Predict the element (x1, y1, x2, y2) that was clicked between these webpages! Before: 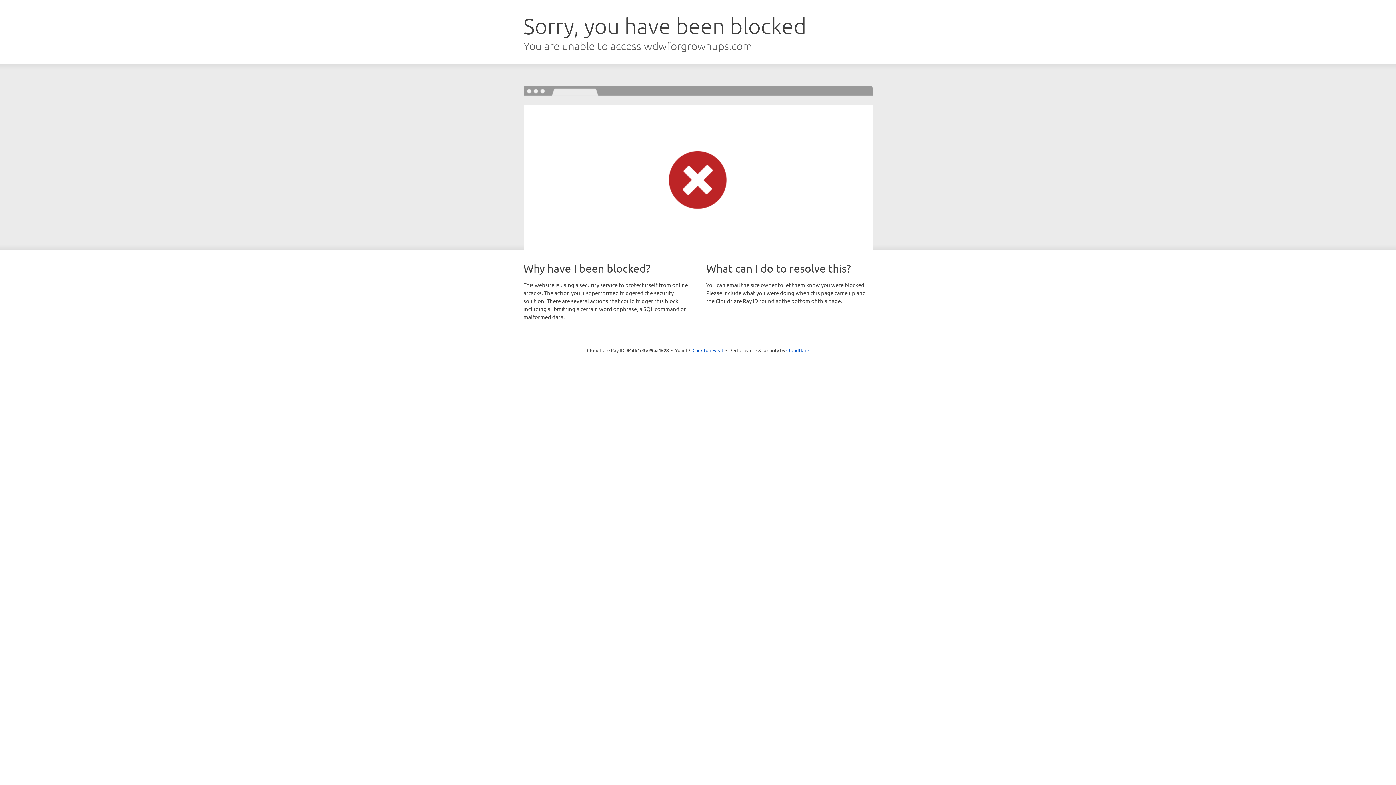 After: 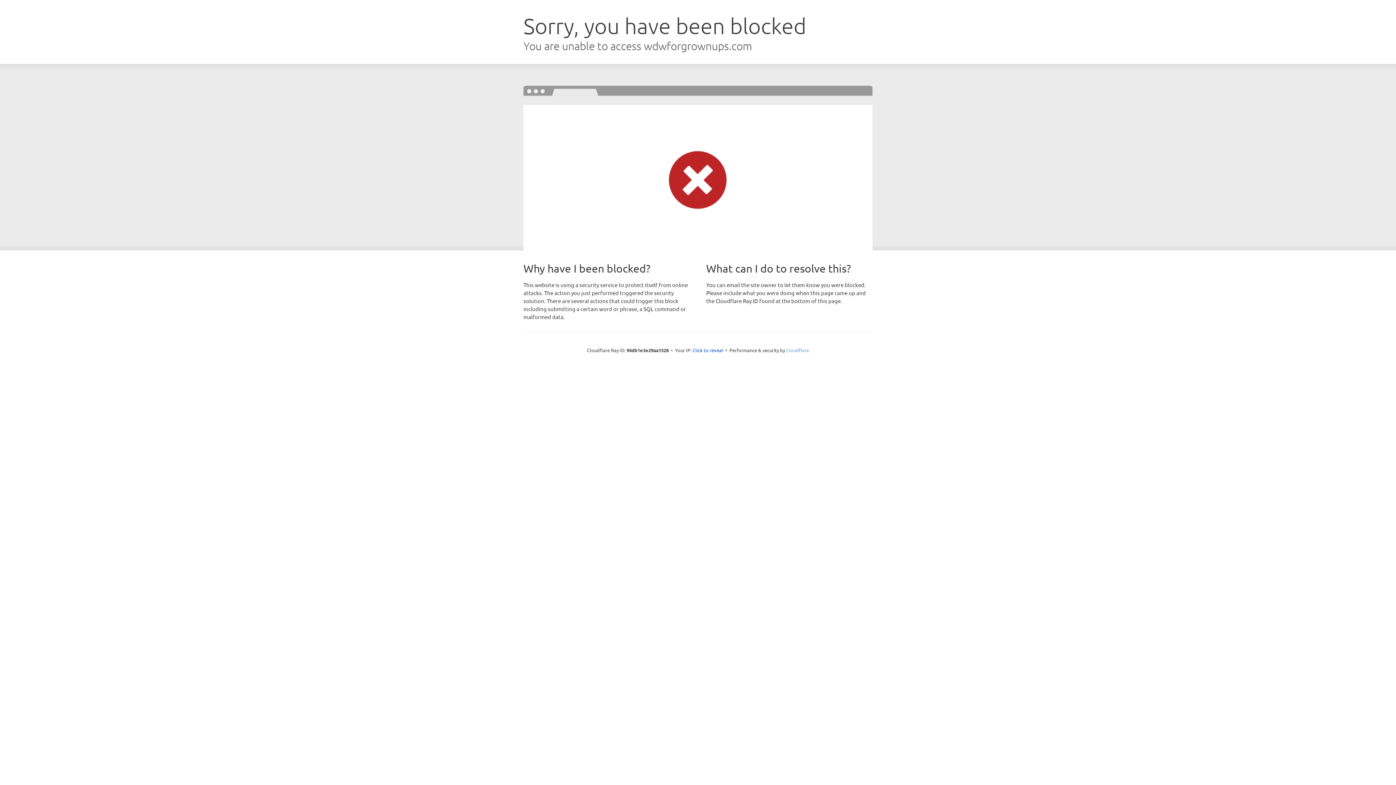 Action: bbox: (786, 347, 809, 353) label: Cloudflare